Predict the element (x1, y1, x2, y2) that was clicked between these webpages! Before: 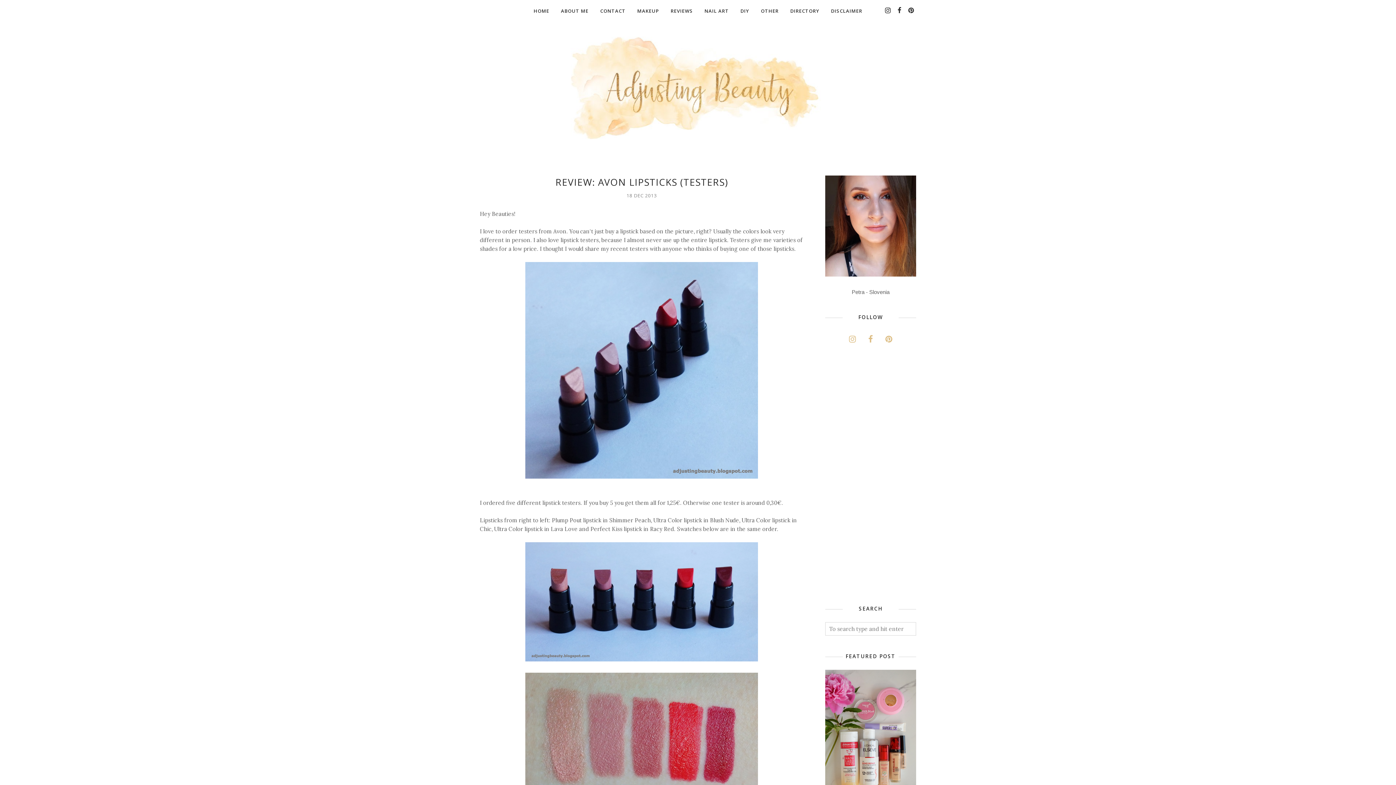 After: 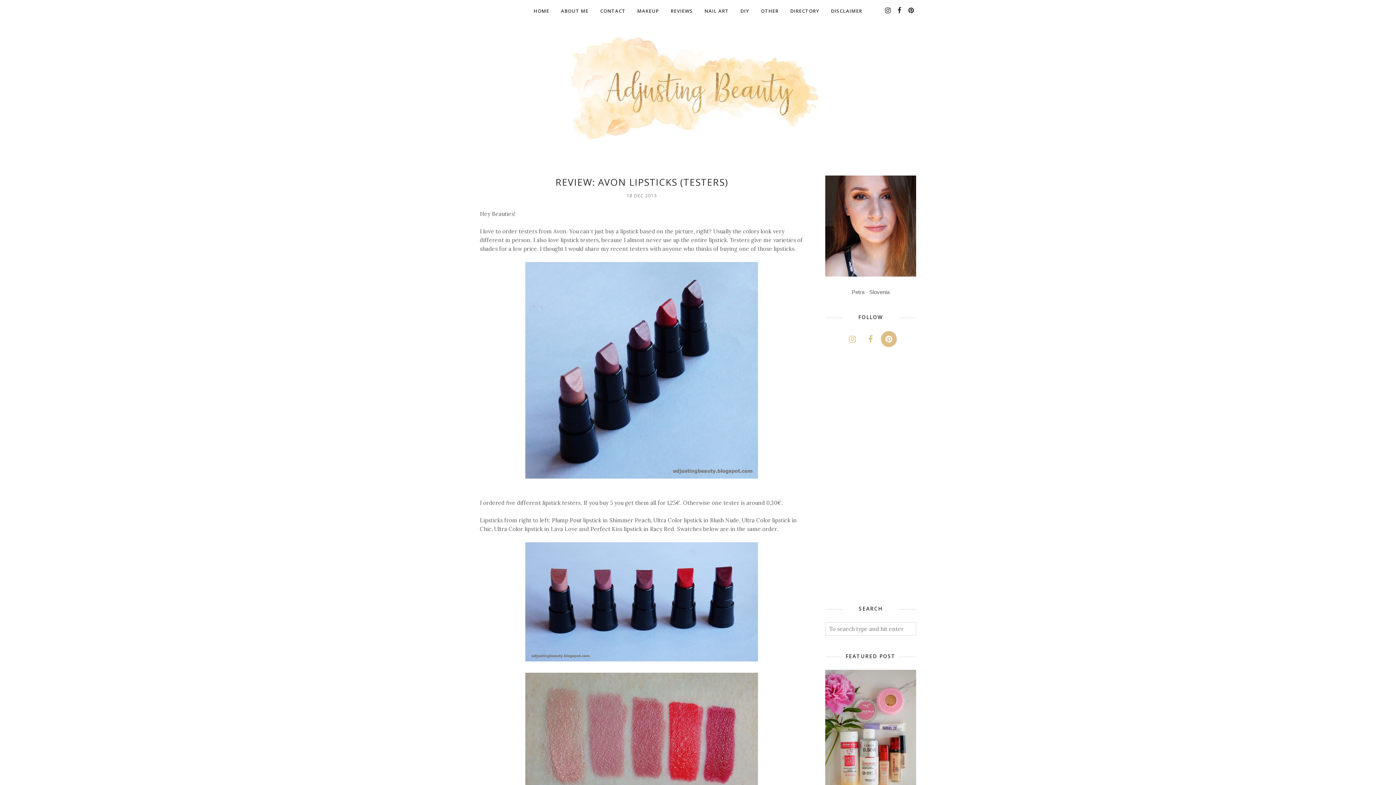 Action: bbox: (881, 331, 897, 347)